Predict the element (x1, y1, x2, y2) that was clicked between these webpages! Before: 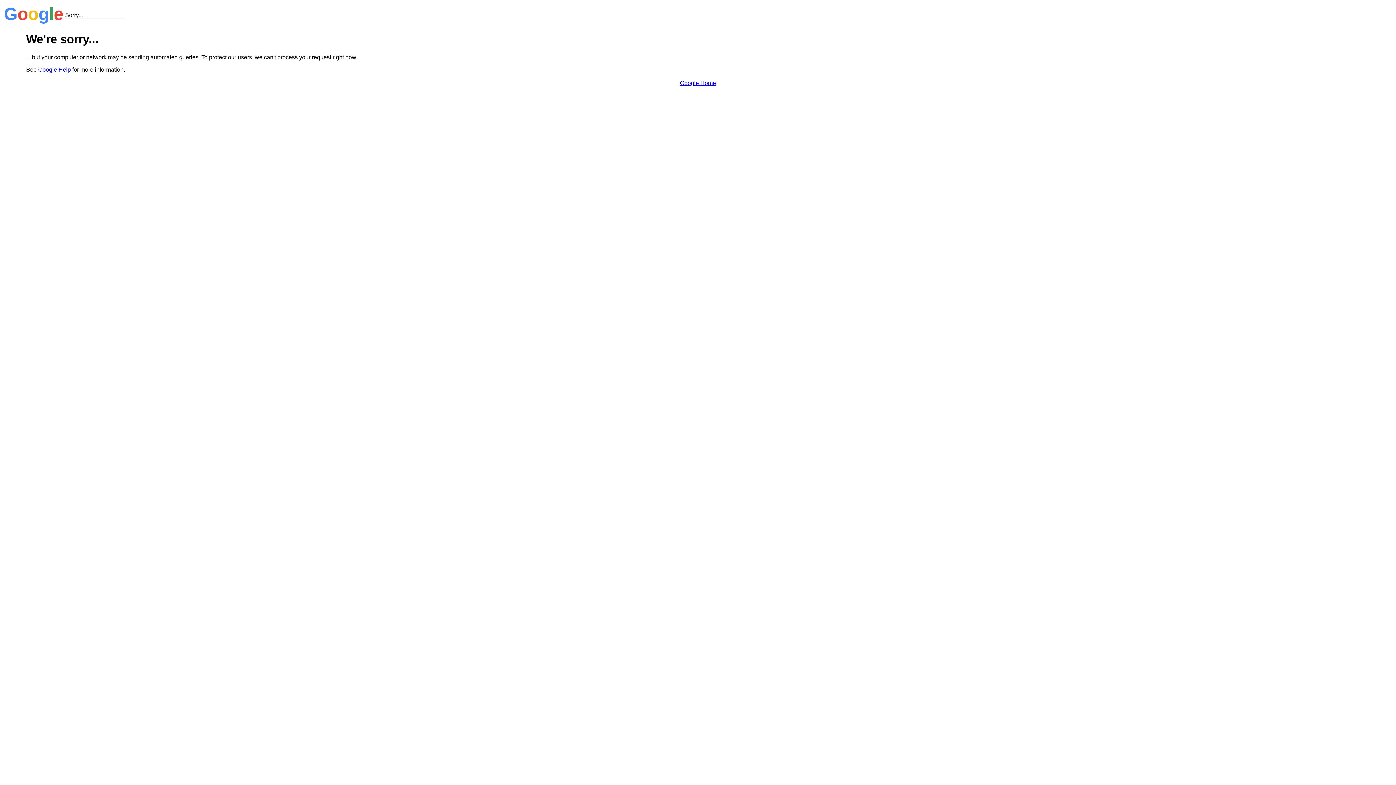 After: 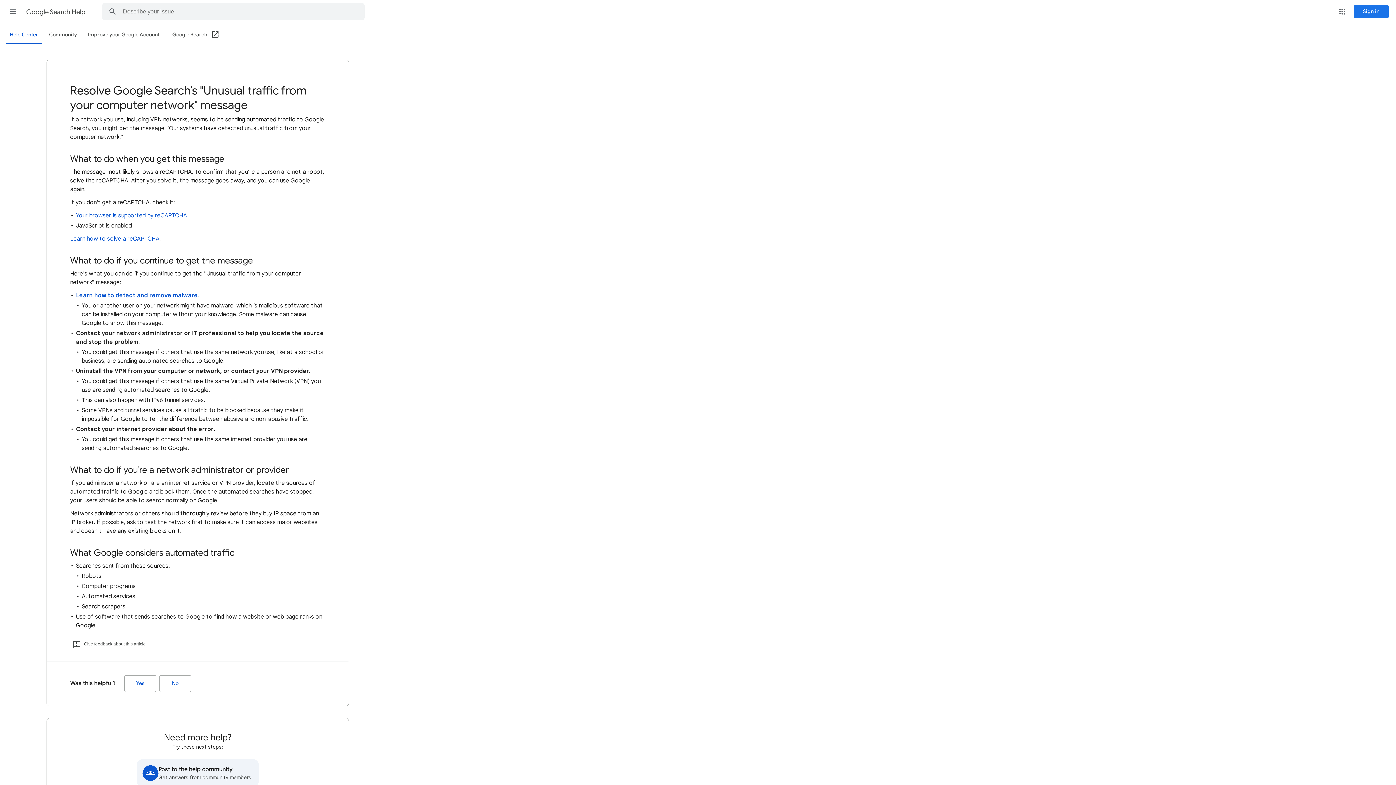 Action: bbox: (38, 66, 70, 72) label: Google Help